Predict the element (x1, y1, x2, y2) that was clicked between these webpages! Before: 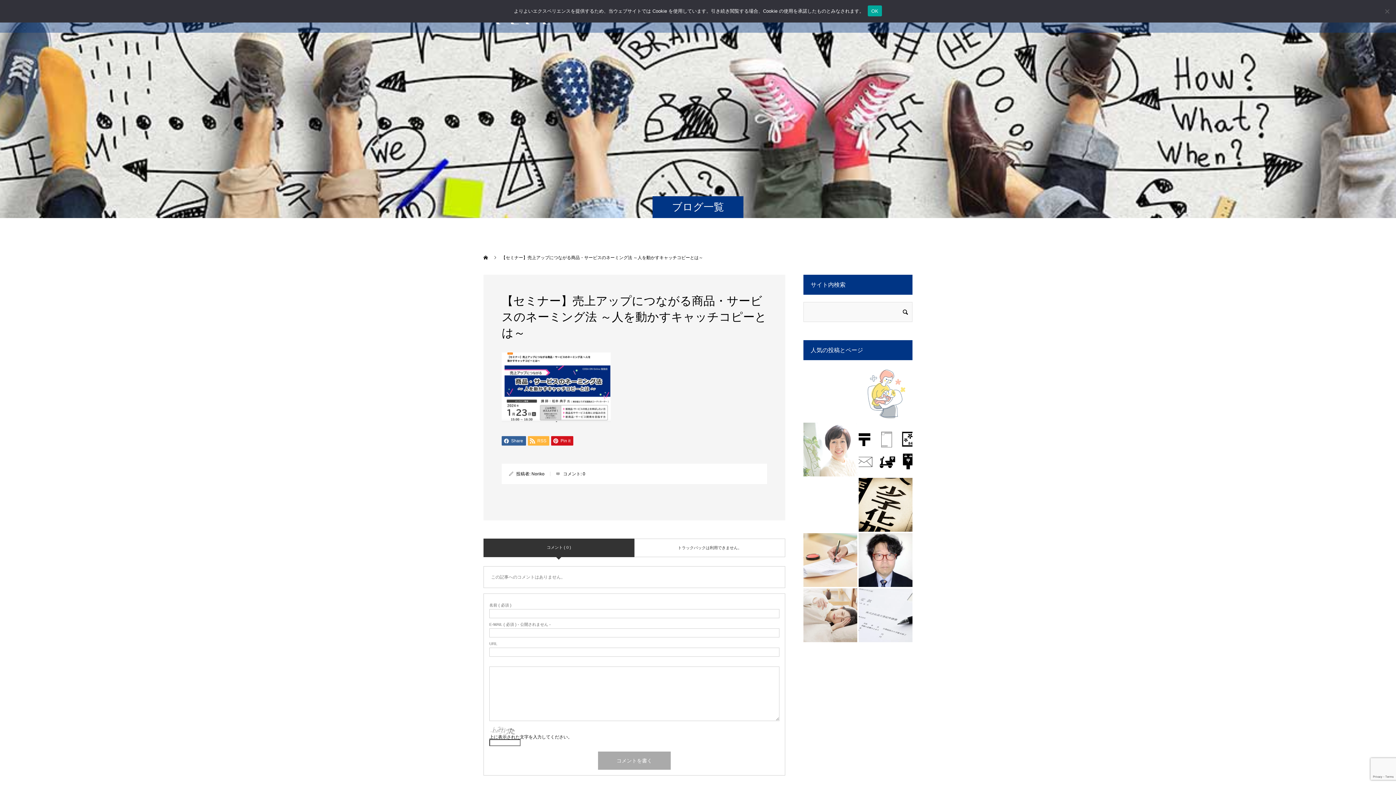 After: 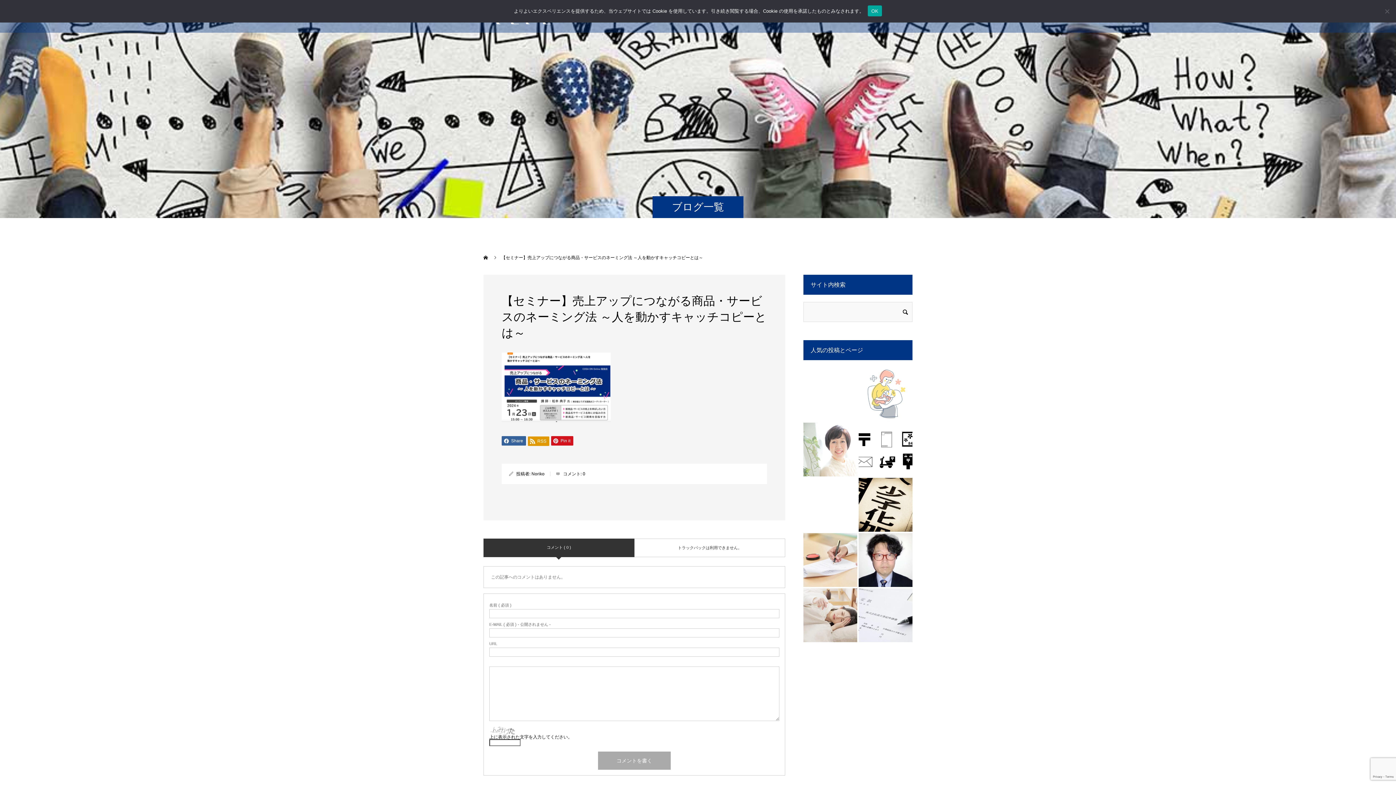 Action: label:  RSS bbox: (528, 436, 549, 445)